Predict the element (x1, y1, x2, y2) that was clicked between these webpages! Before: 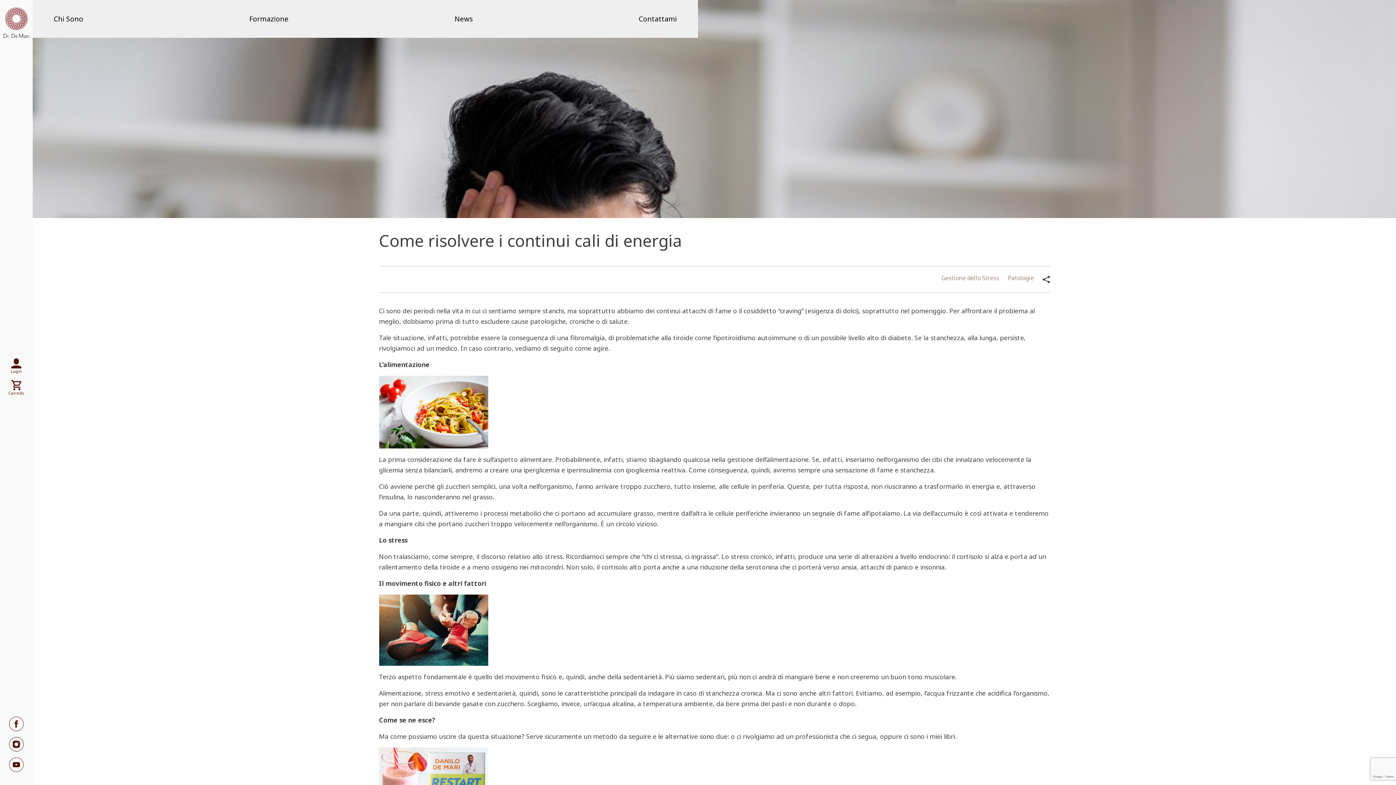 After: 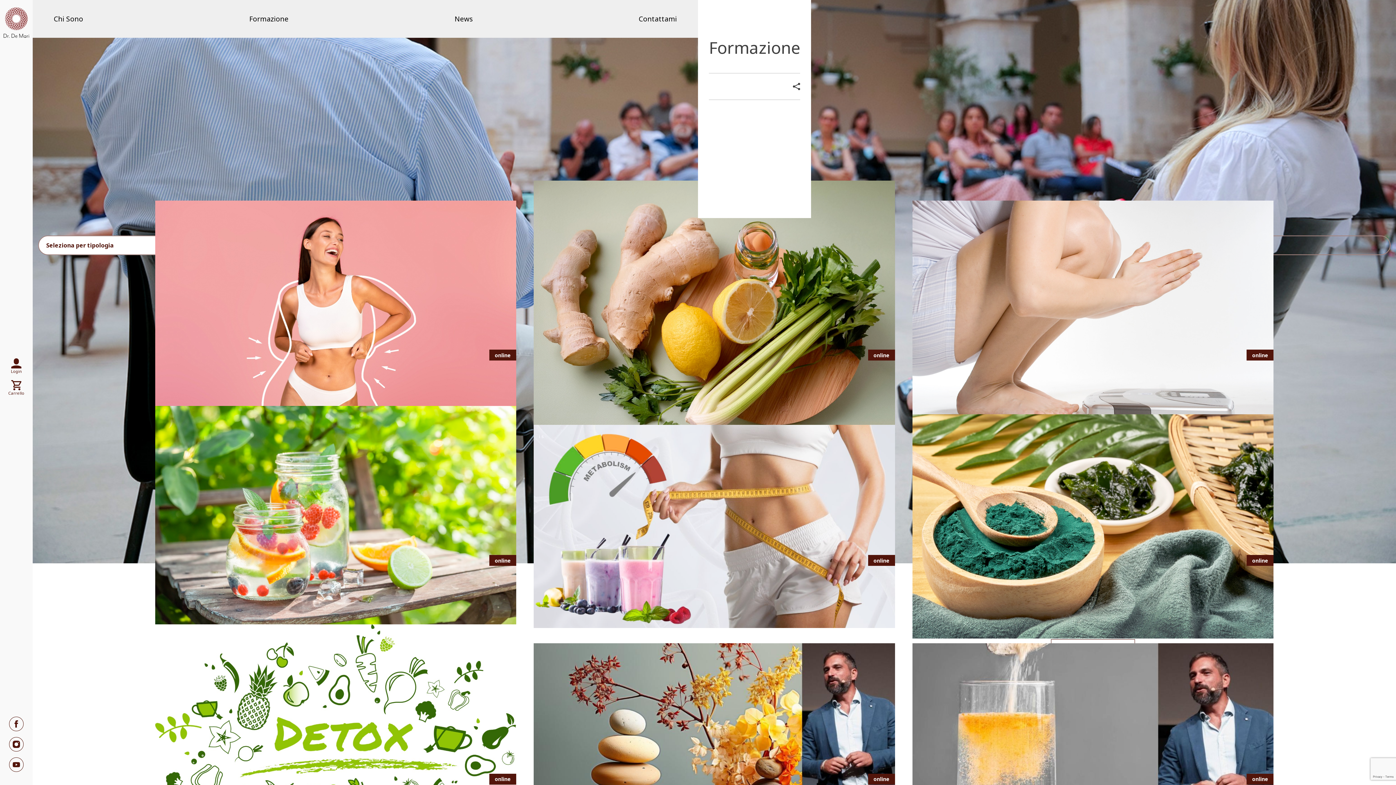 Action: bbox: (246, 10, 291, 26) label: Formazione